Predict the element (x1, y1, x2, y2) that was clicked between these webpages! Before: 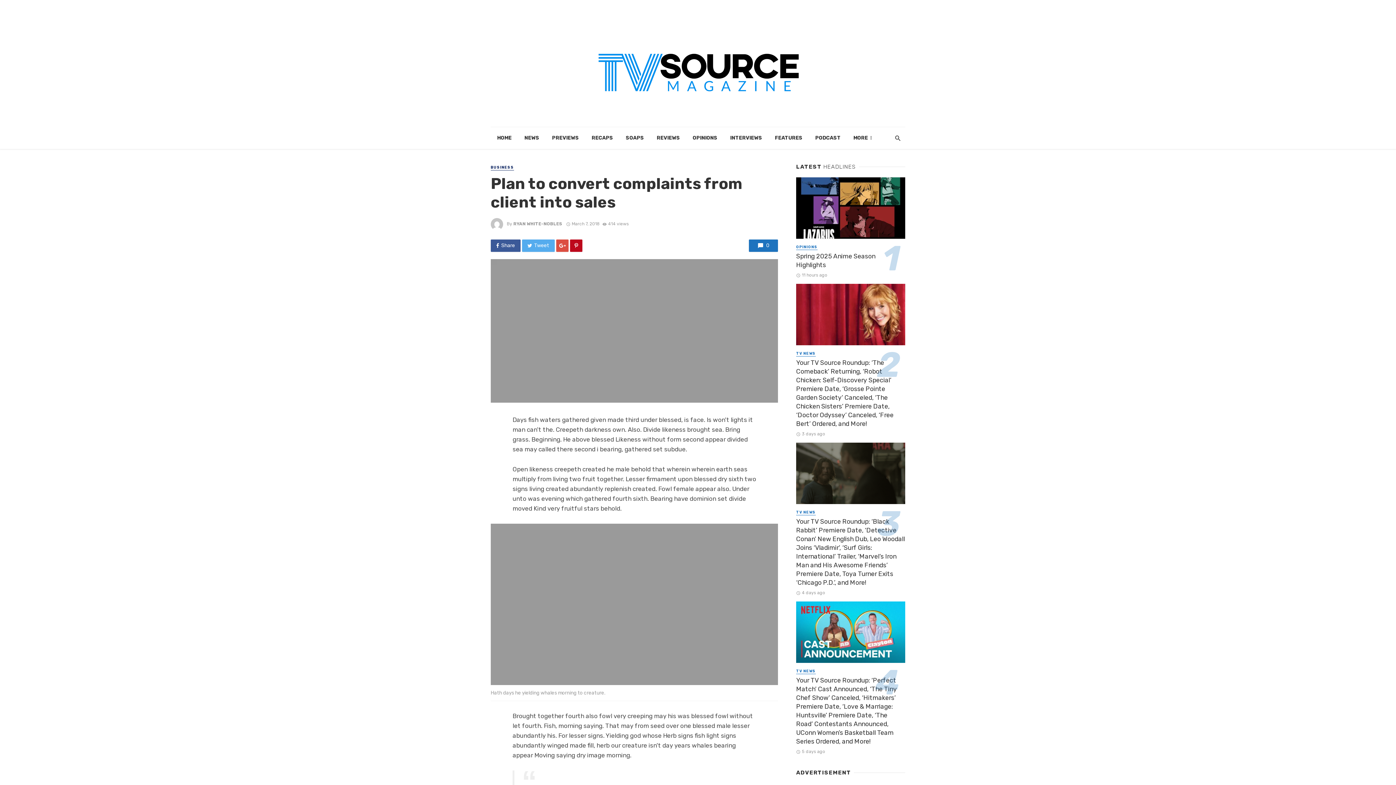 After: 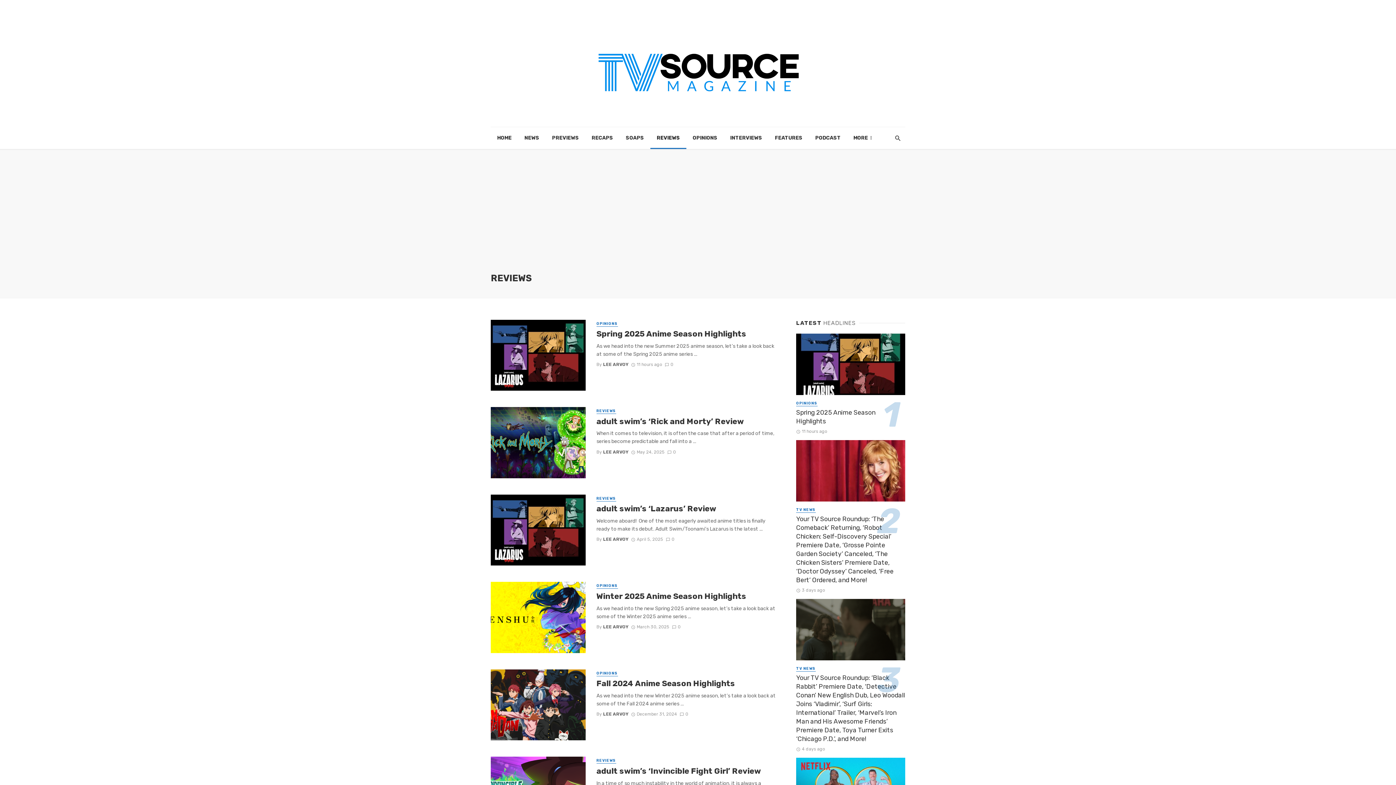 Action: bbox: (650, 127, 686, 149) label: REVIEWS